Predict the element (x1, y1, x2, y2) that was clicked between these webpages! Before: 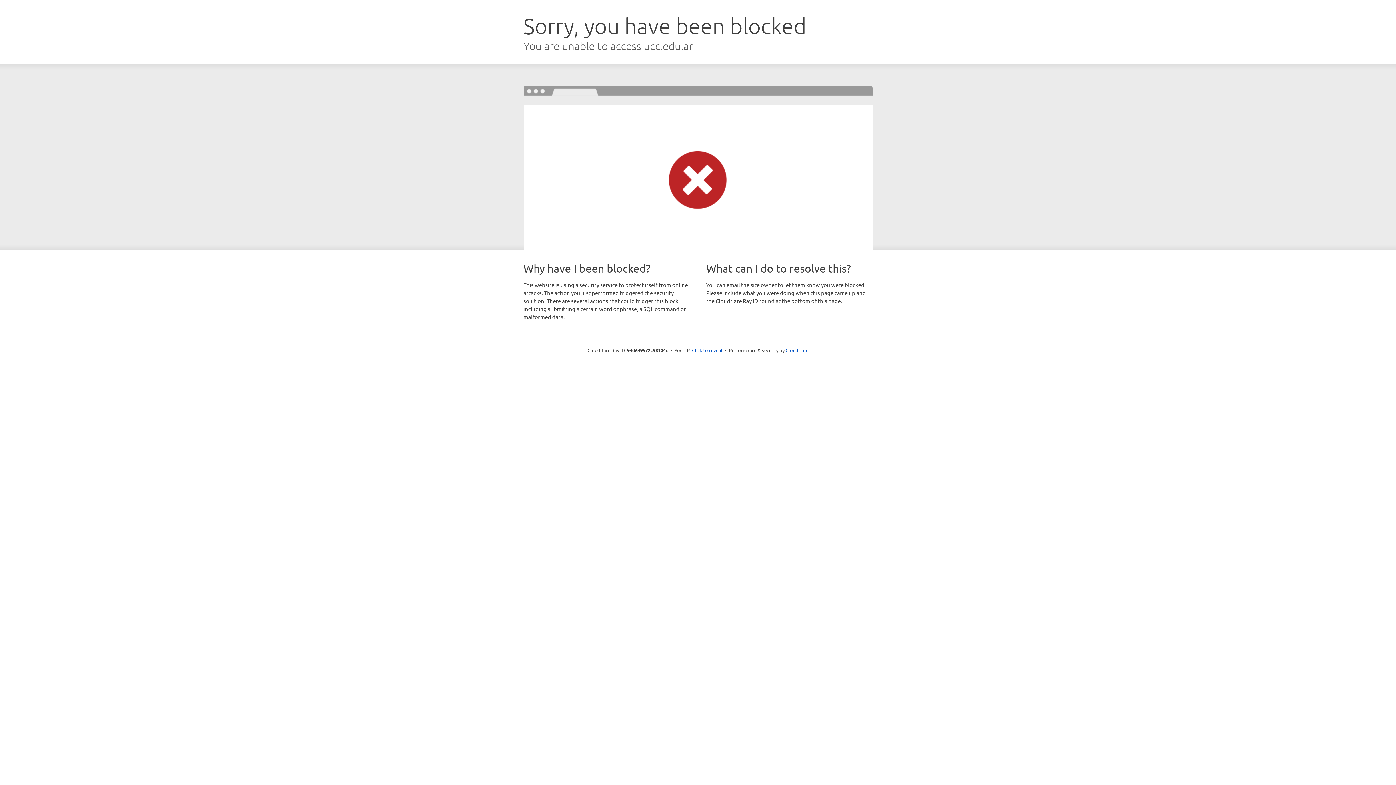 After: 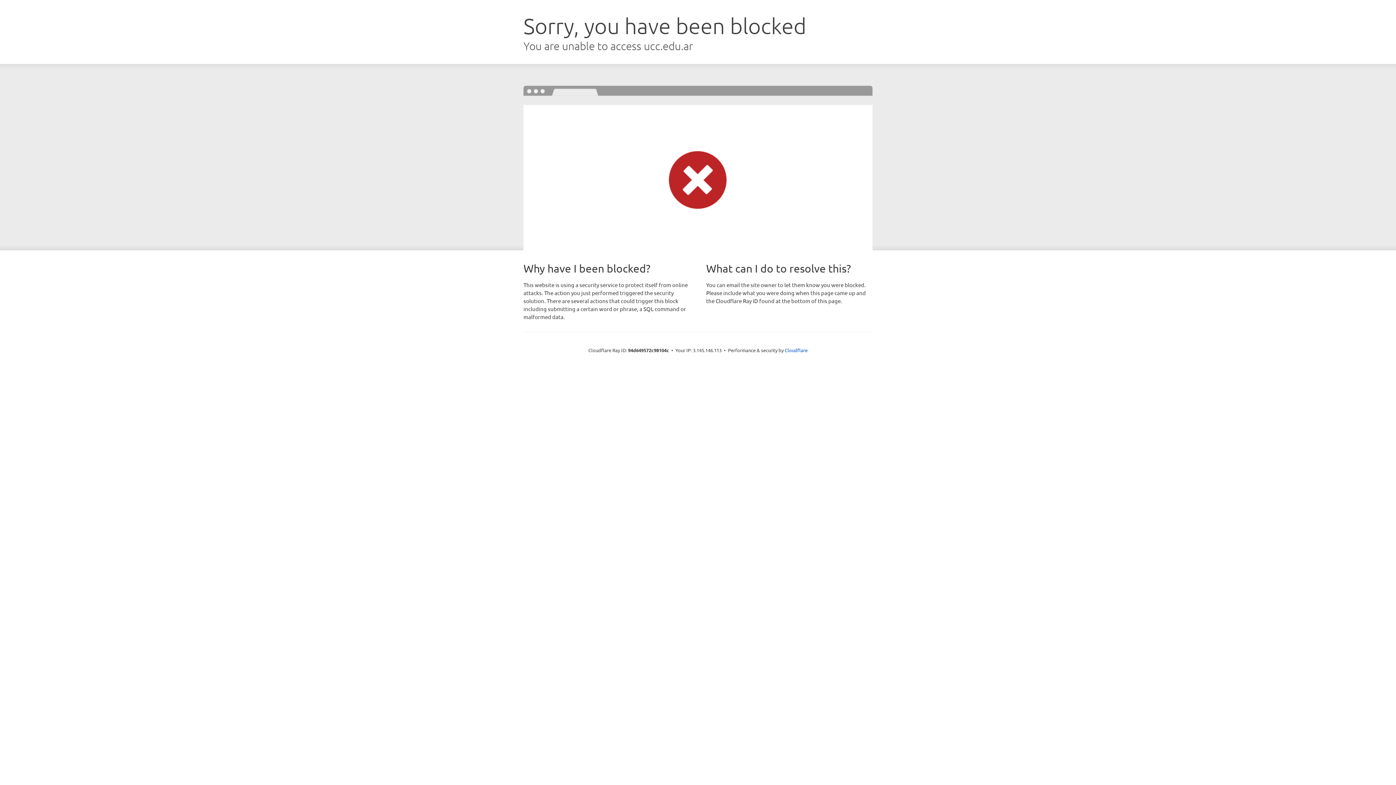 Action: label: Click to reveal bbox: (692, 346, 722, 353)